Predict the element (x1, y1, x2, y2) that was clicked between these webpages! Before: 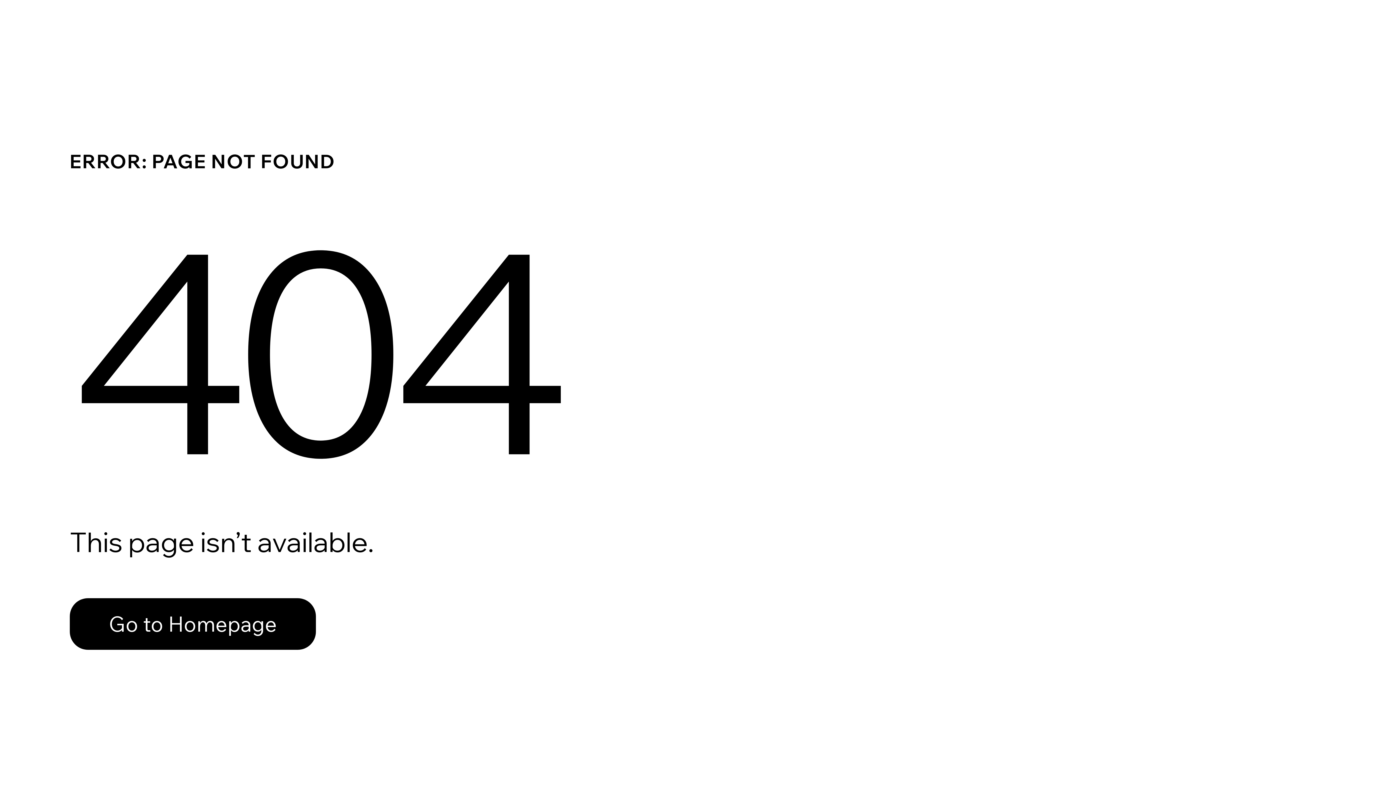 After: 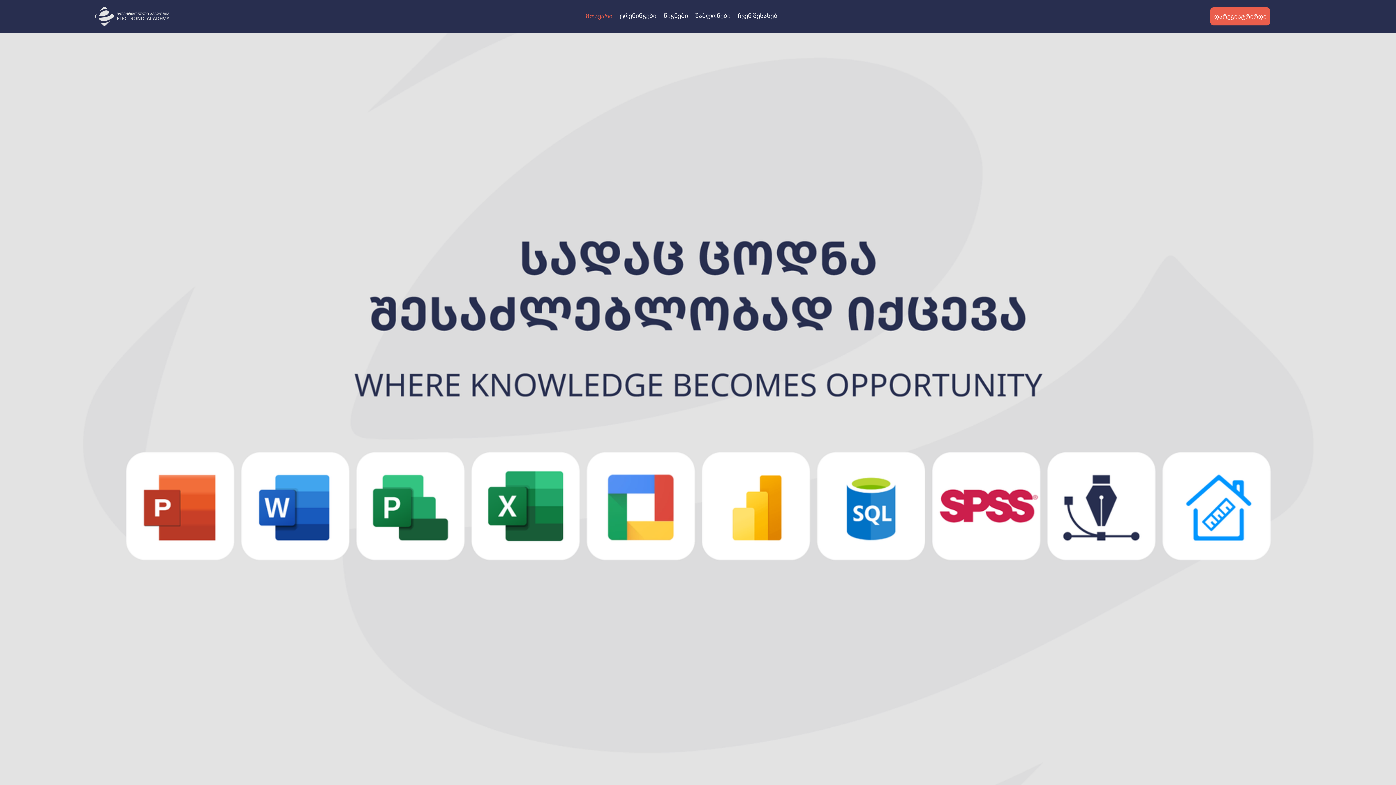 Action: label: Go to Homepage bbox: (69, 598, 316, 650)